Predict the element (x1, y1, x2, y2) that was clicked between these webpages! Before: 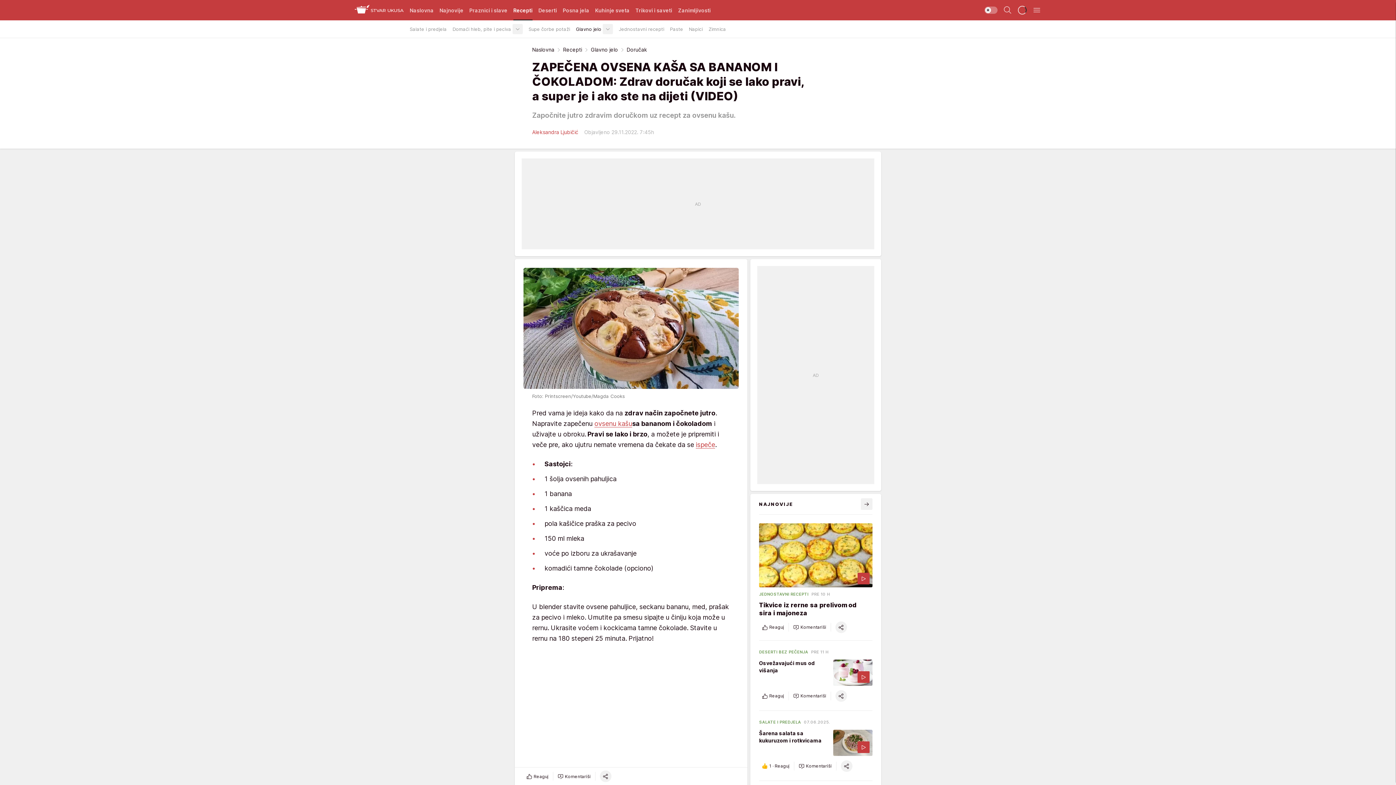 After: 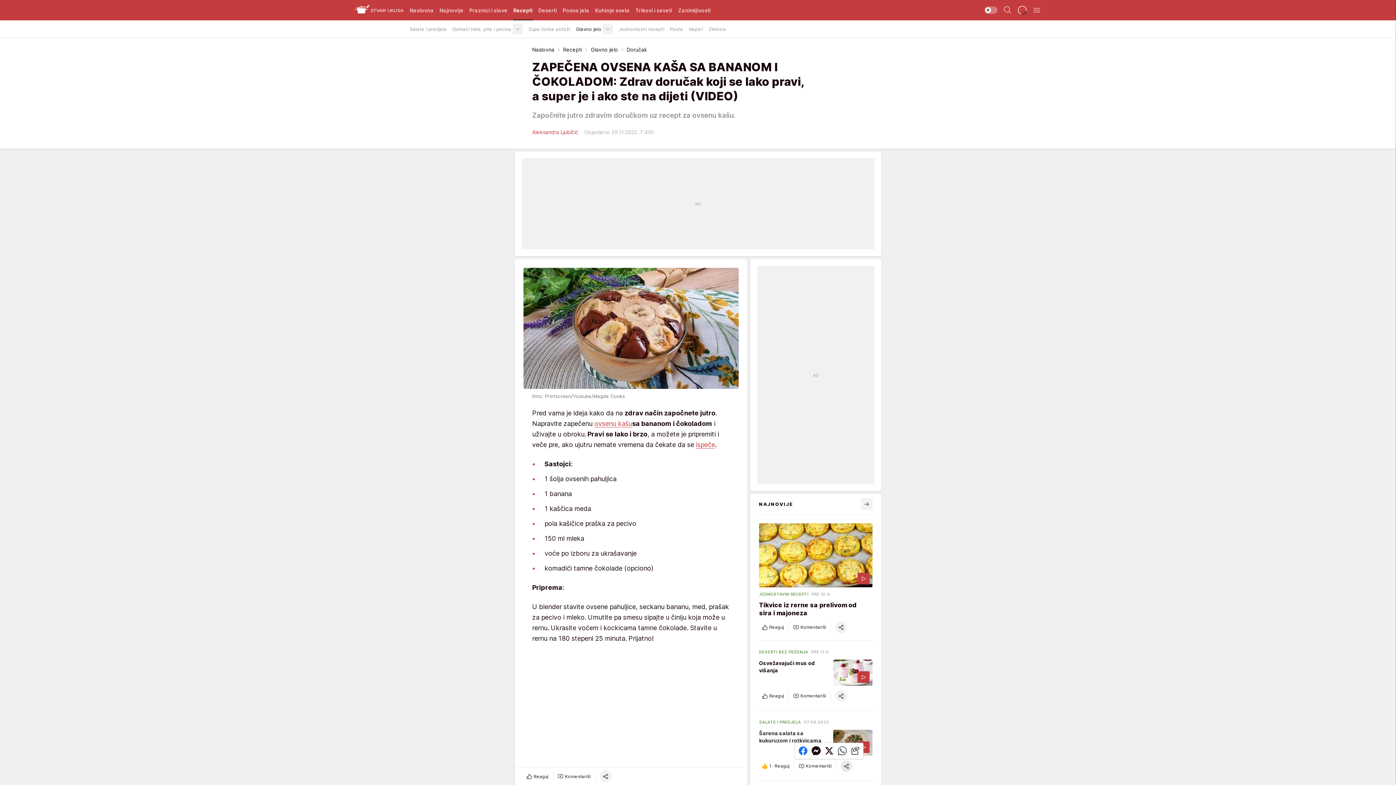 Action: bbox: (841, 760, 852, 772) label: share